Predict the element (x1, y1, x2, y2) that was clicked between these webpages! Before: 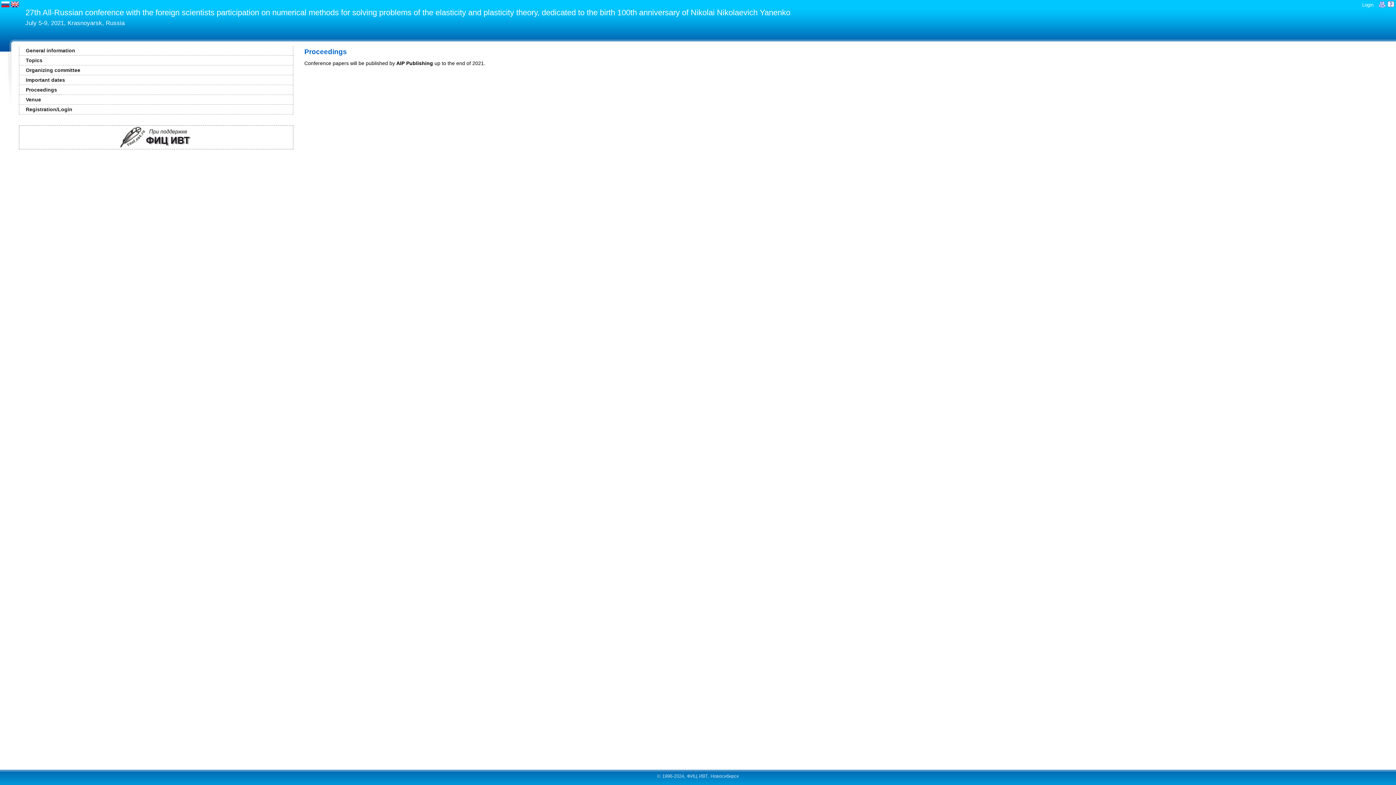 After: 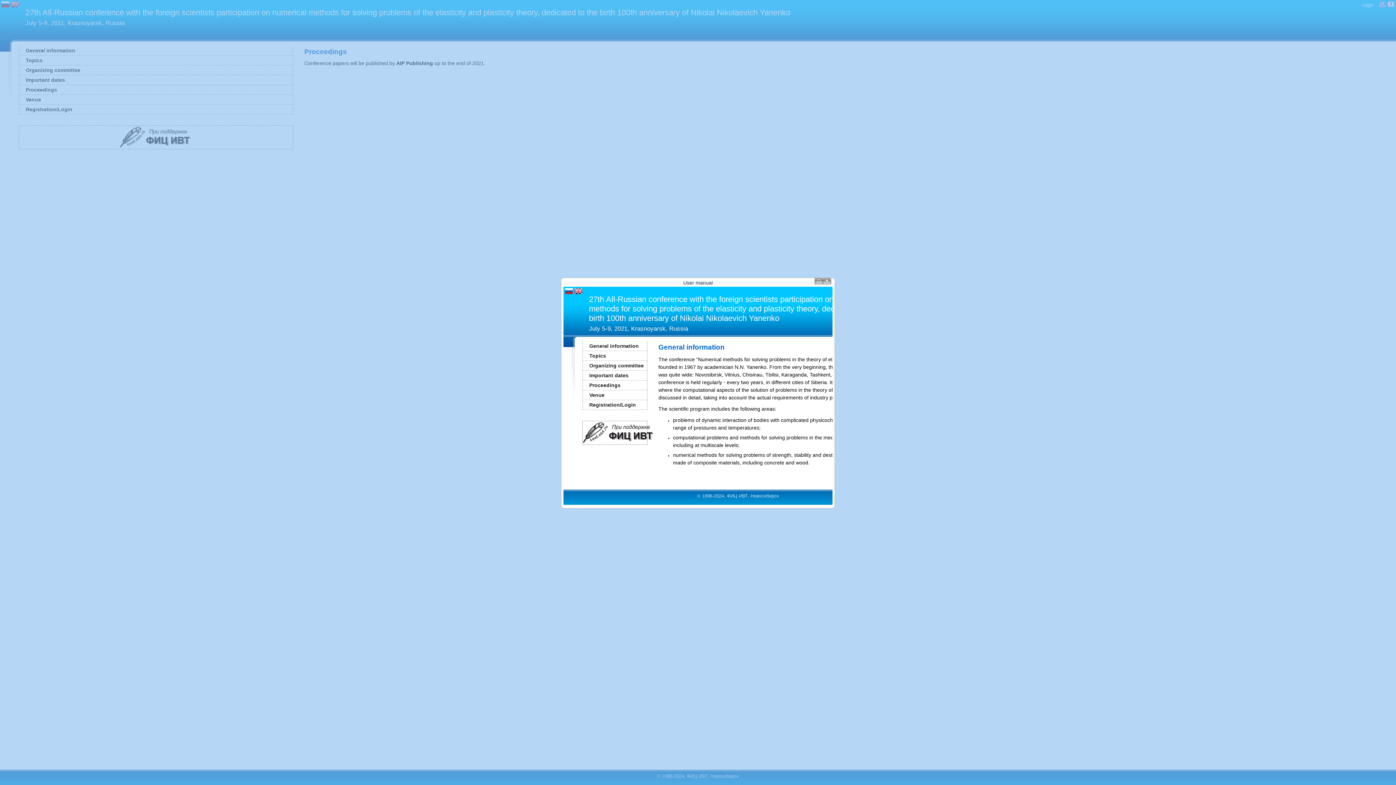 Action: bbox: (1387, 0, 1394, 8)